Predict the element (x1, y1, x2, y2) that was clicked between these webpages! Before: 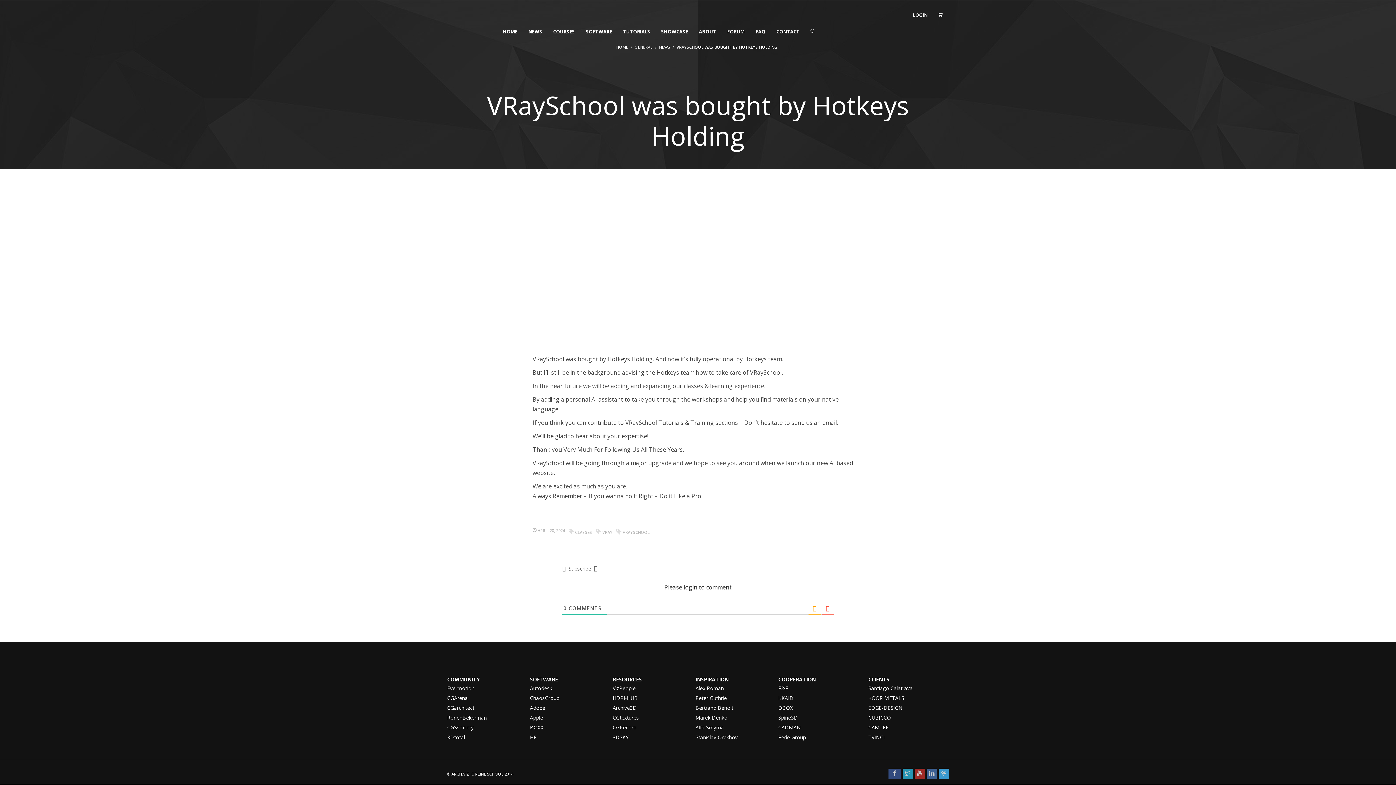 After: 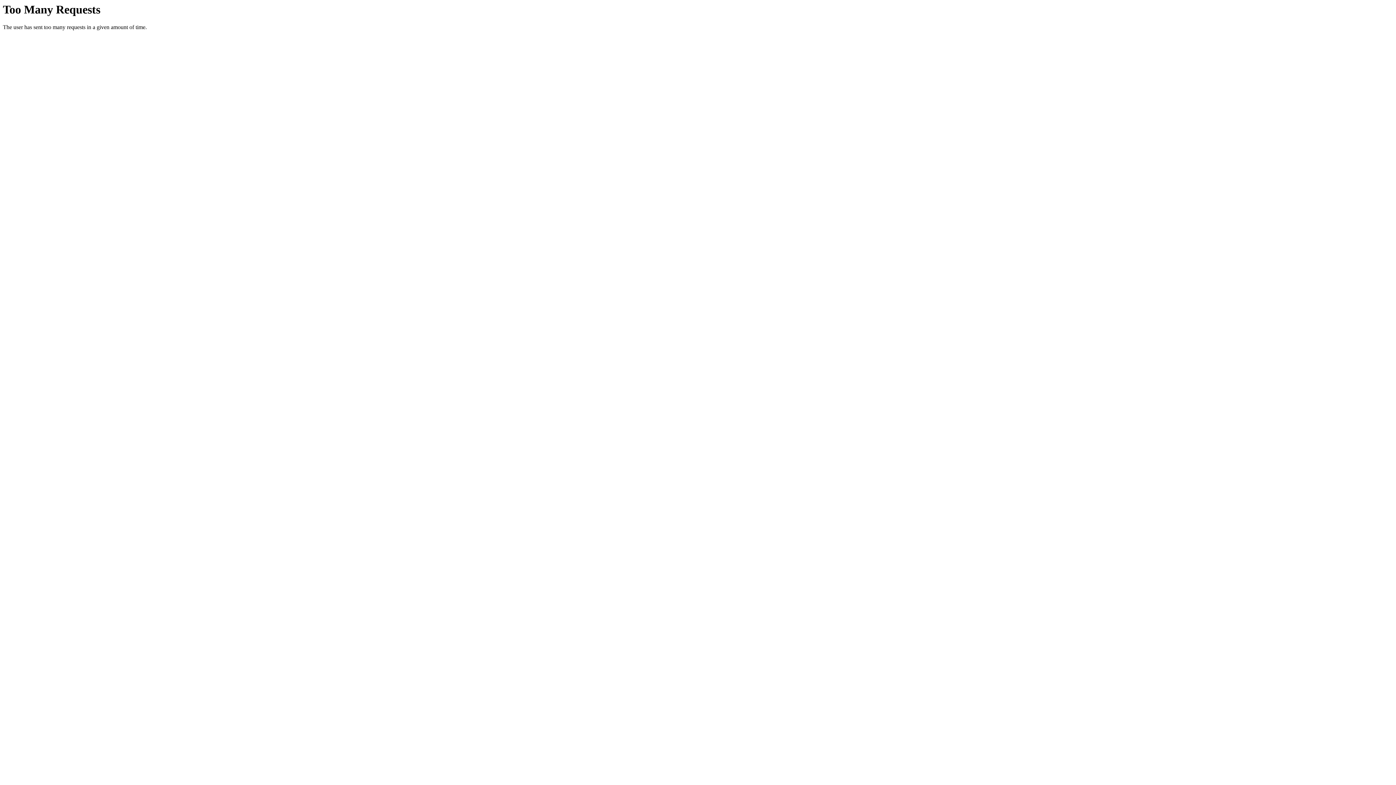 Action: bbox: (778, 723, 861, 732) label: CADMAN